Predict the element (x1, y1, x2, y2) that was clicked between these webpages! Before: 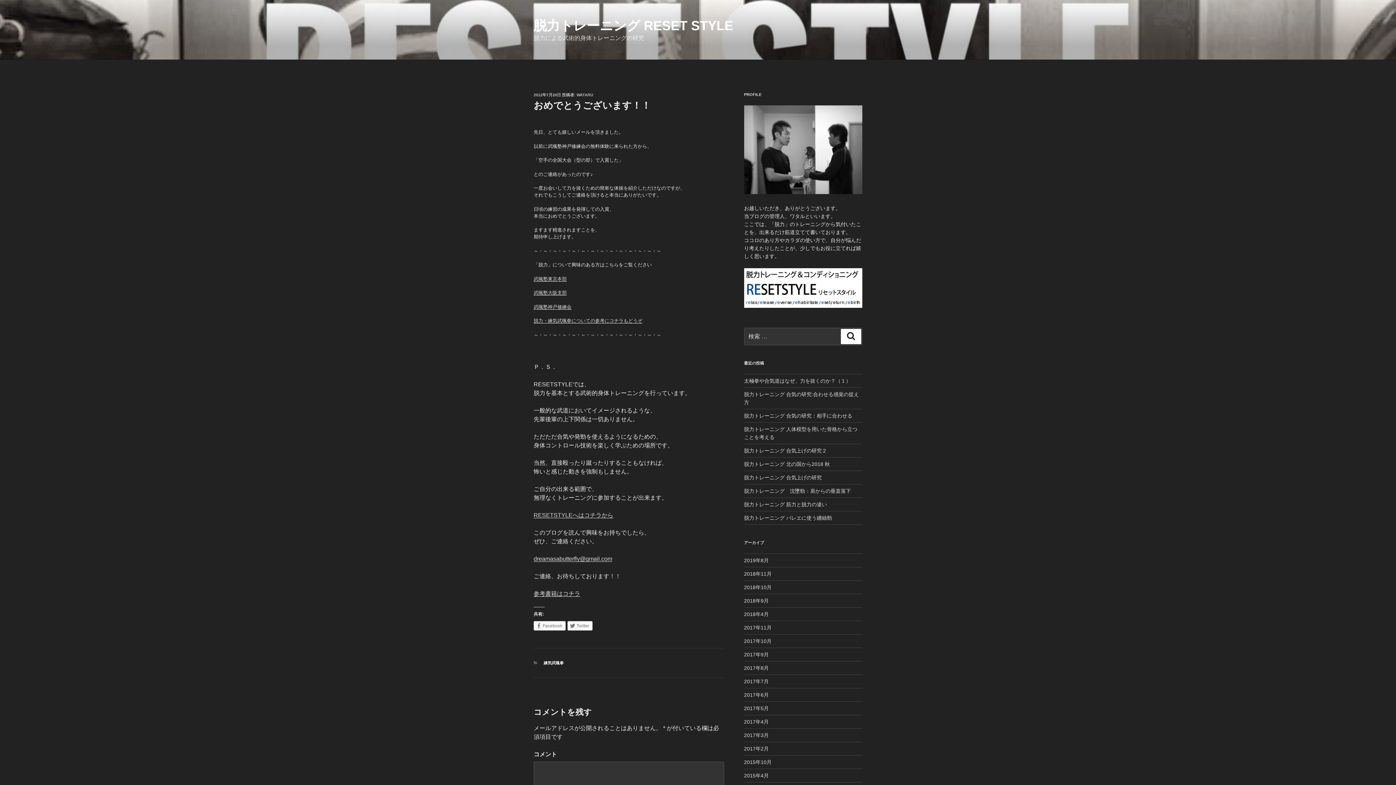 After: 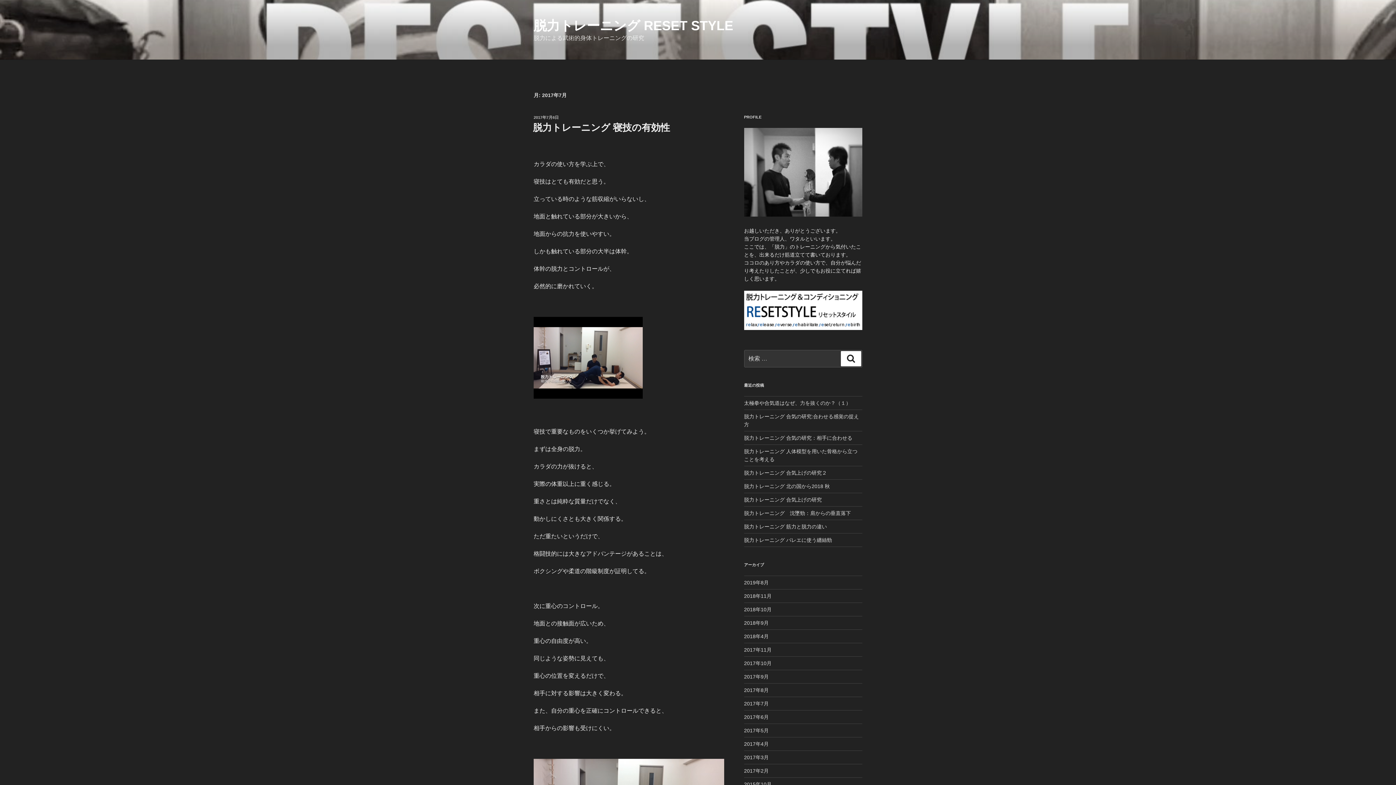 Action: label: 2017年7月 bbox: (744, 678, 768, 684)